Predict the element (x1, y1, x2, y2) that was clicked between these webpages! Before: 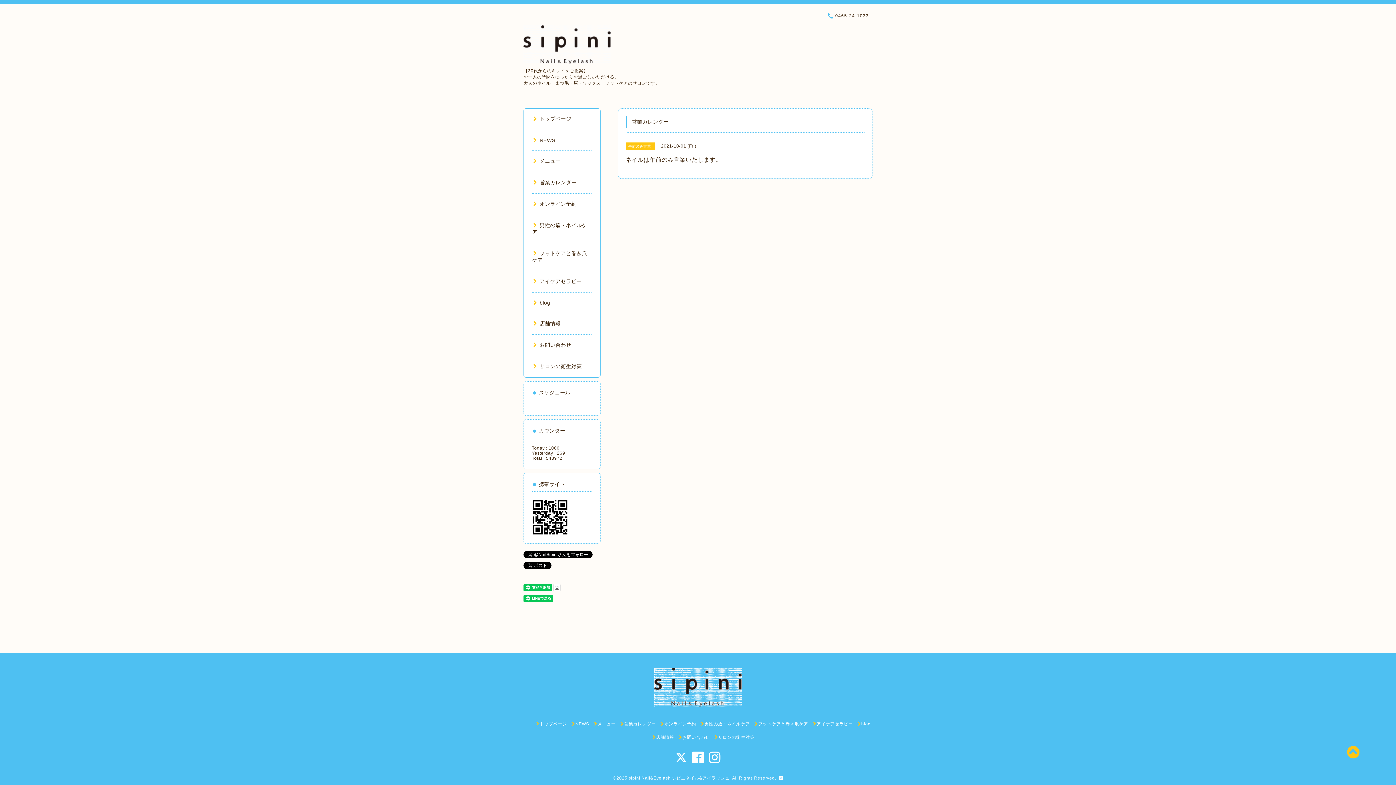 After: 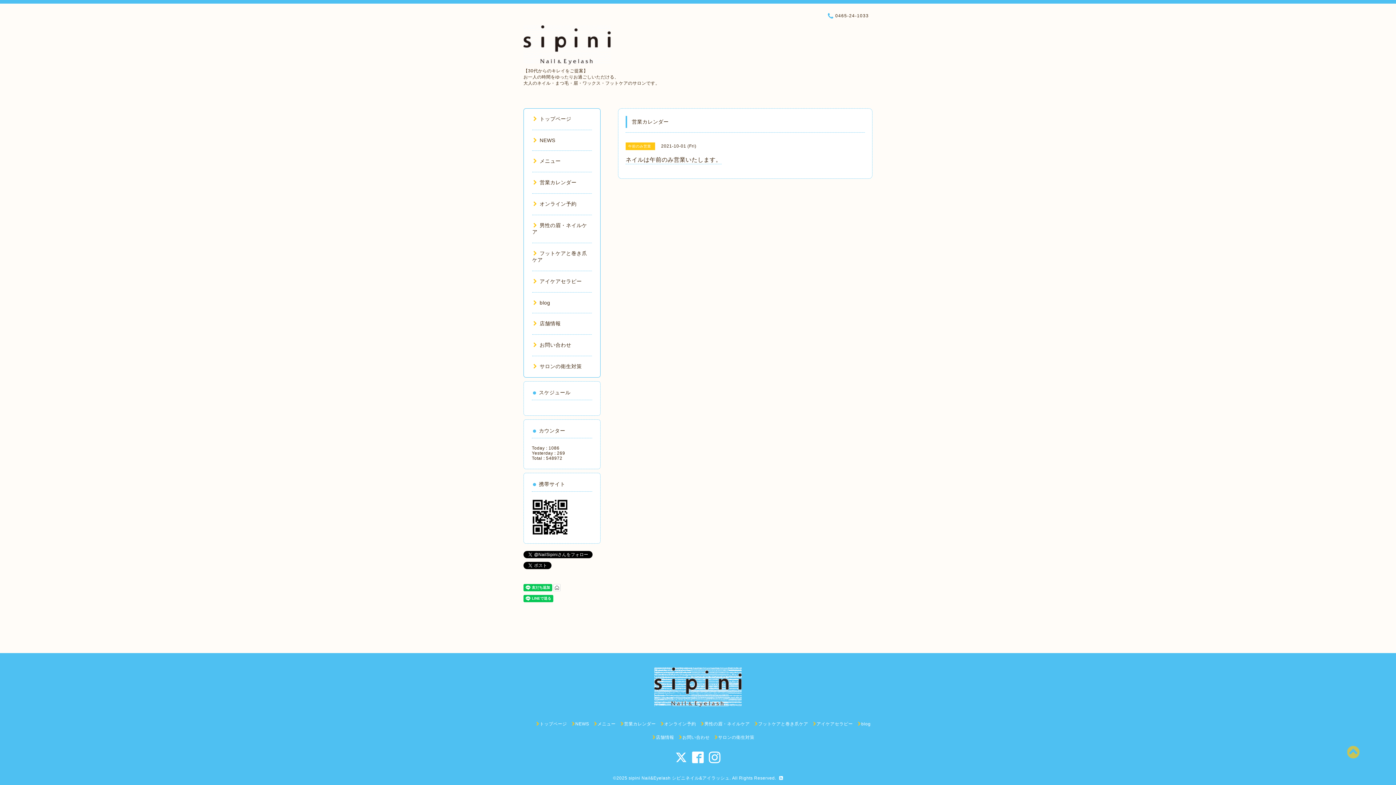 Action: bbox: (1347, 744, 1360, 760)